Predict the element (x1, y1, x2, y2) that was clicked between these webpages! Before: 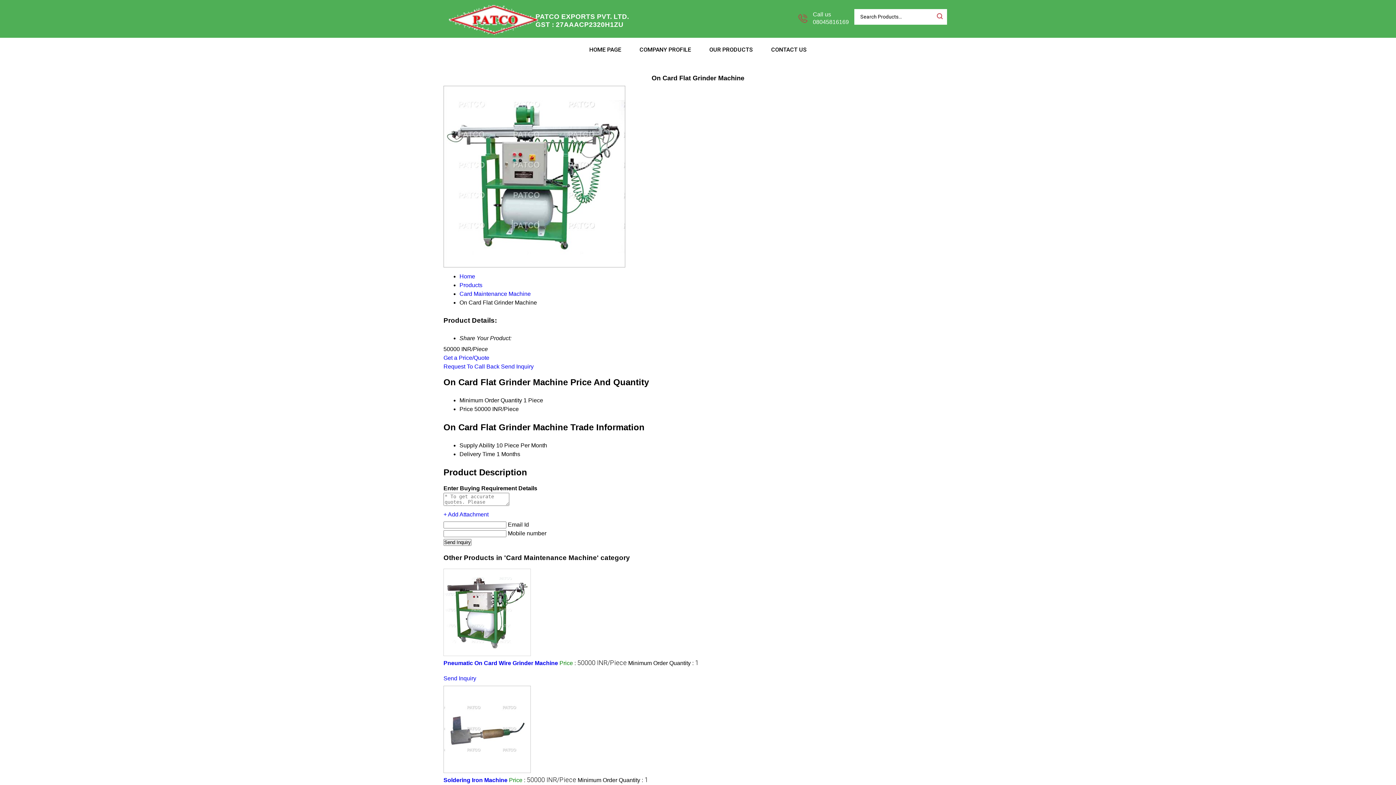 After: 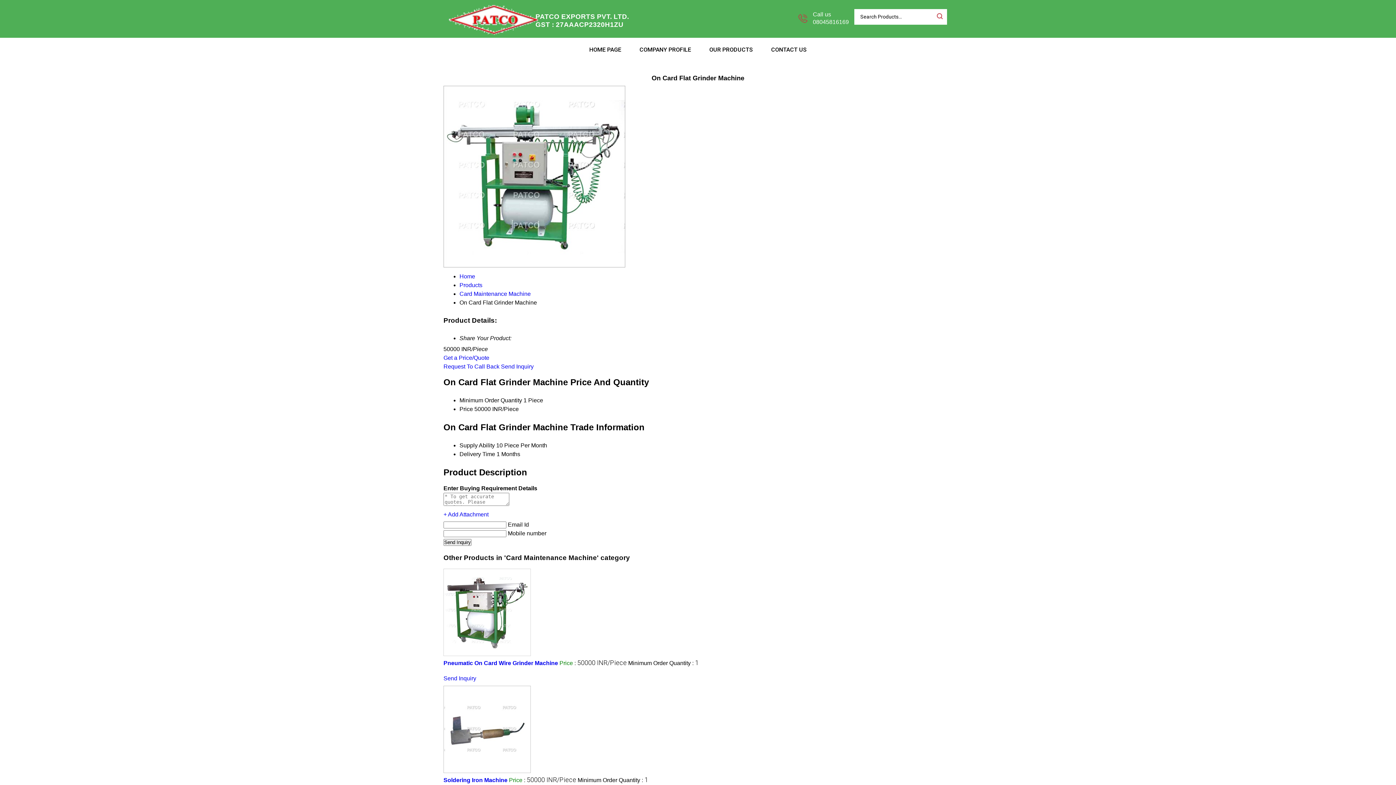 Action: label: Send Inquiry bbox: (501, 363, 533, 369)